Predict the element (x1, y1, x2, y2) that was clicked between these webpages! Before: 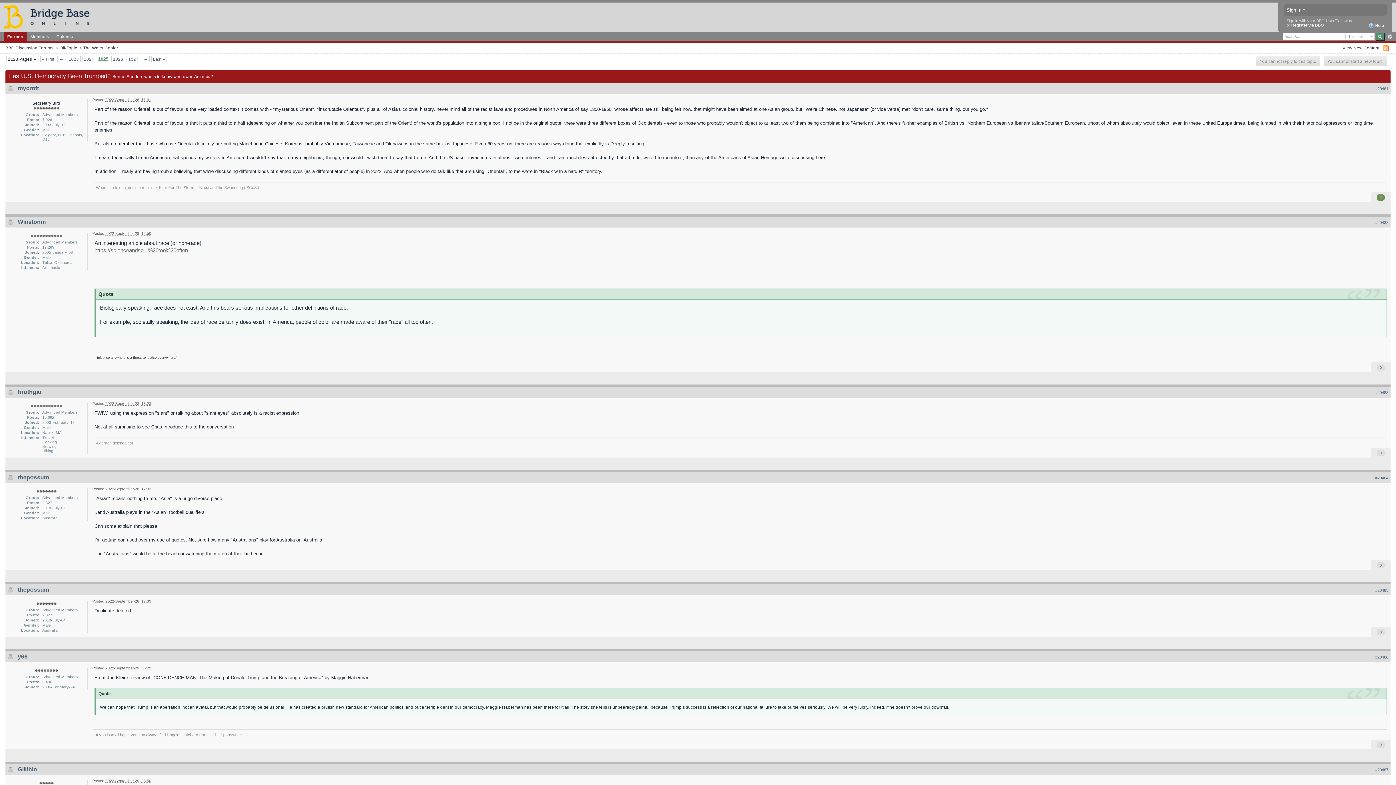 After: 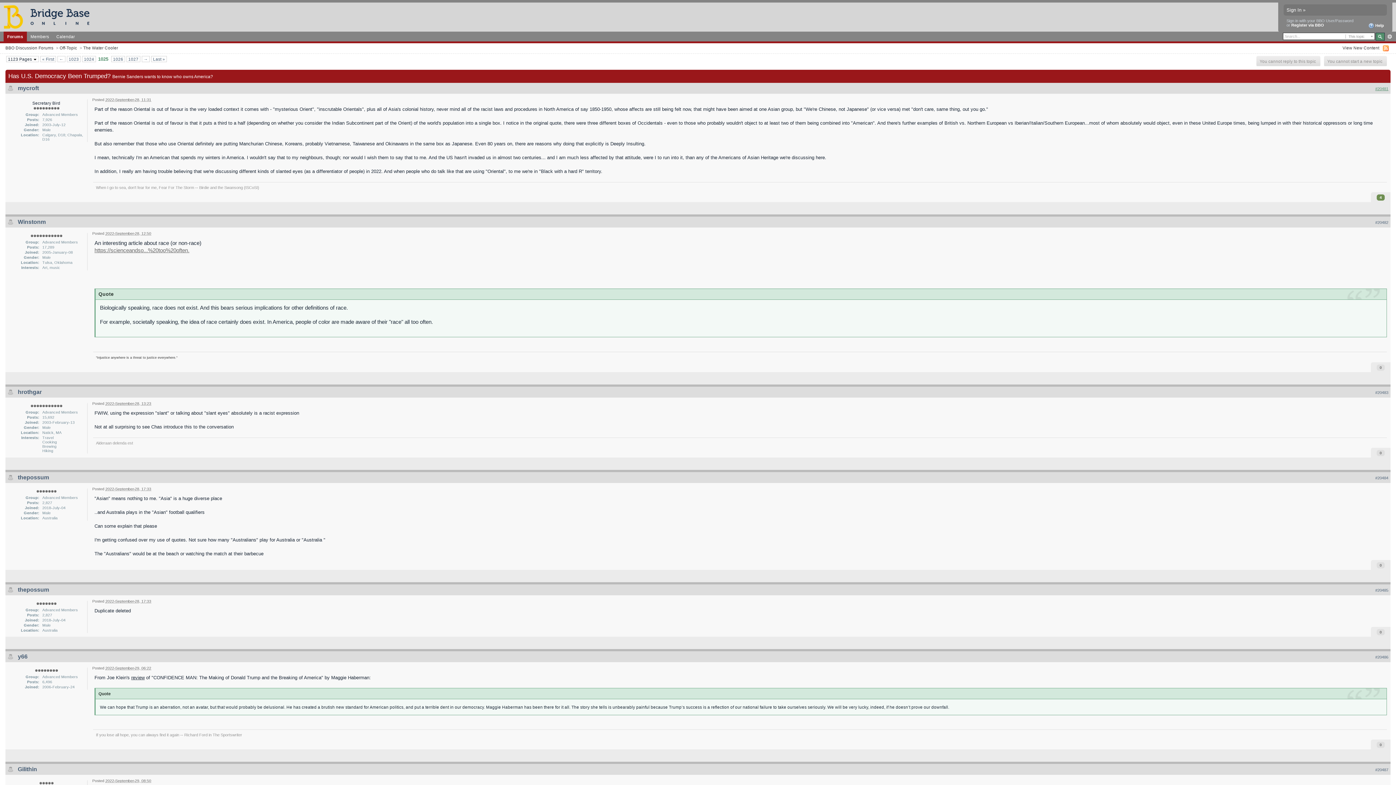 Action: label: #20481 bbox: (1375, 86, 1388, 90)